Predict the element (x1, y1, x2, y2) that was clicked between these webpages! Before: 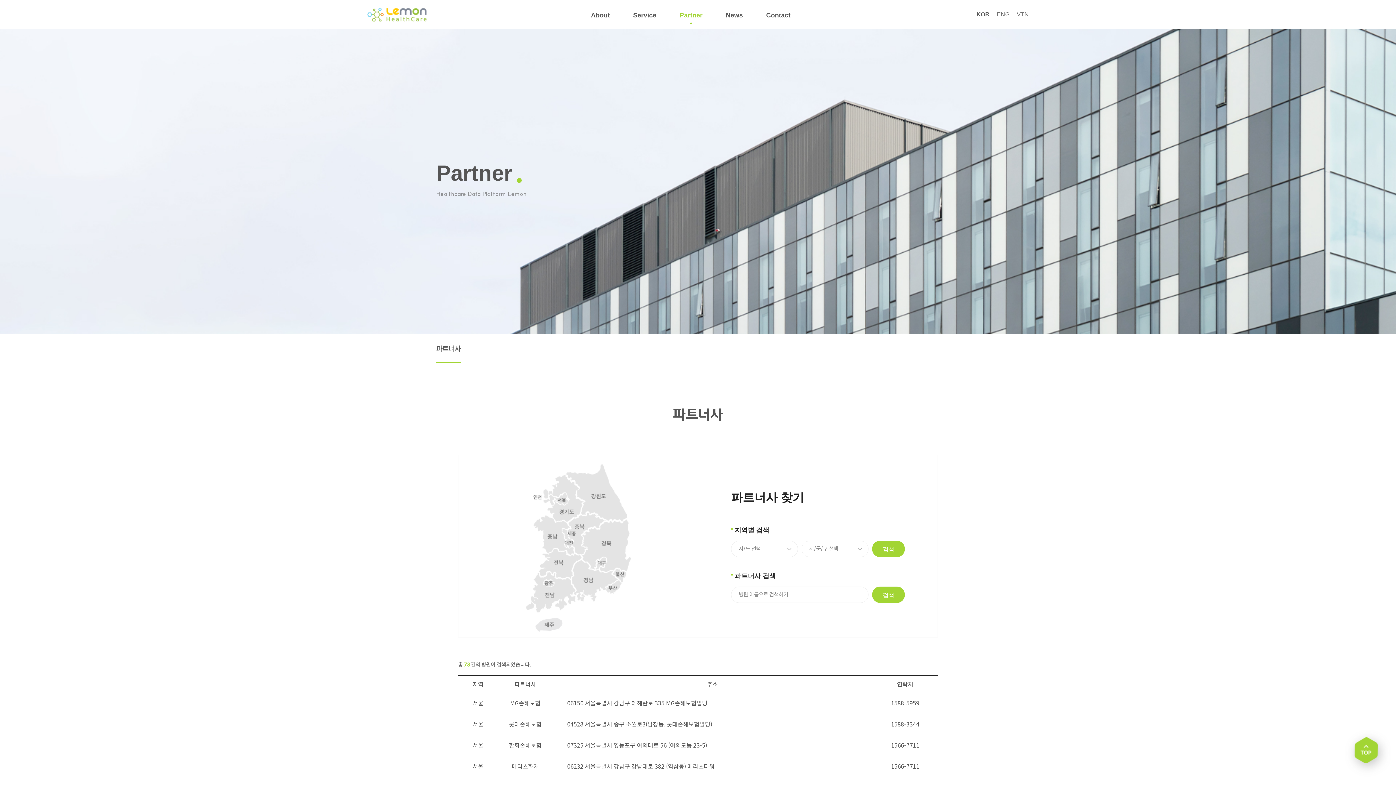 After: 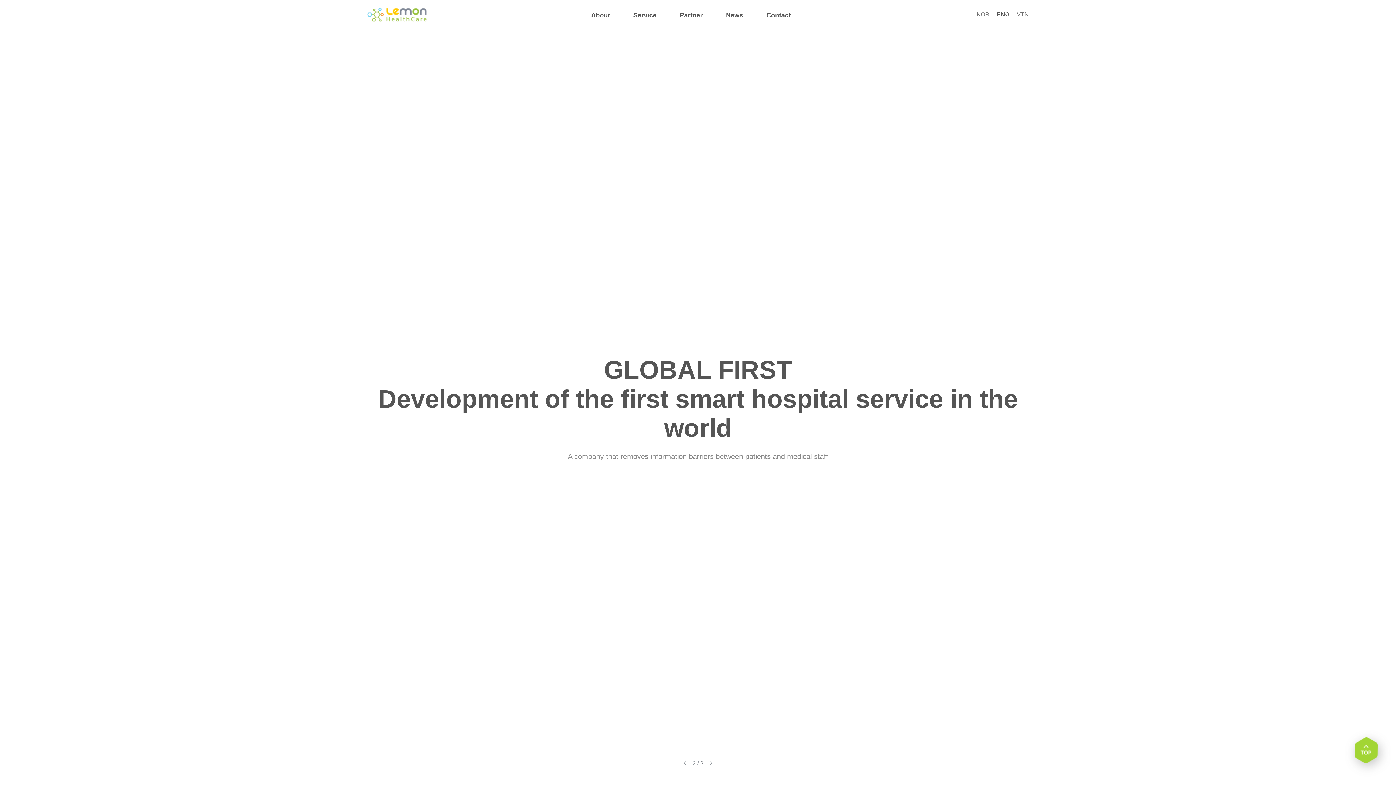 Action: label: ENG bbox: (997, 11, 1009, 17)